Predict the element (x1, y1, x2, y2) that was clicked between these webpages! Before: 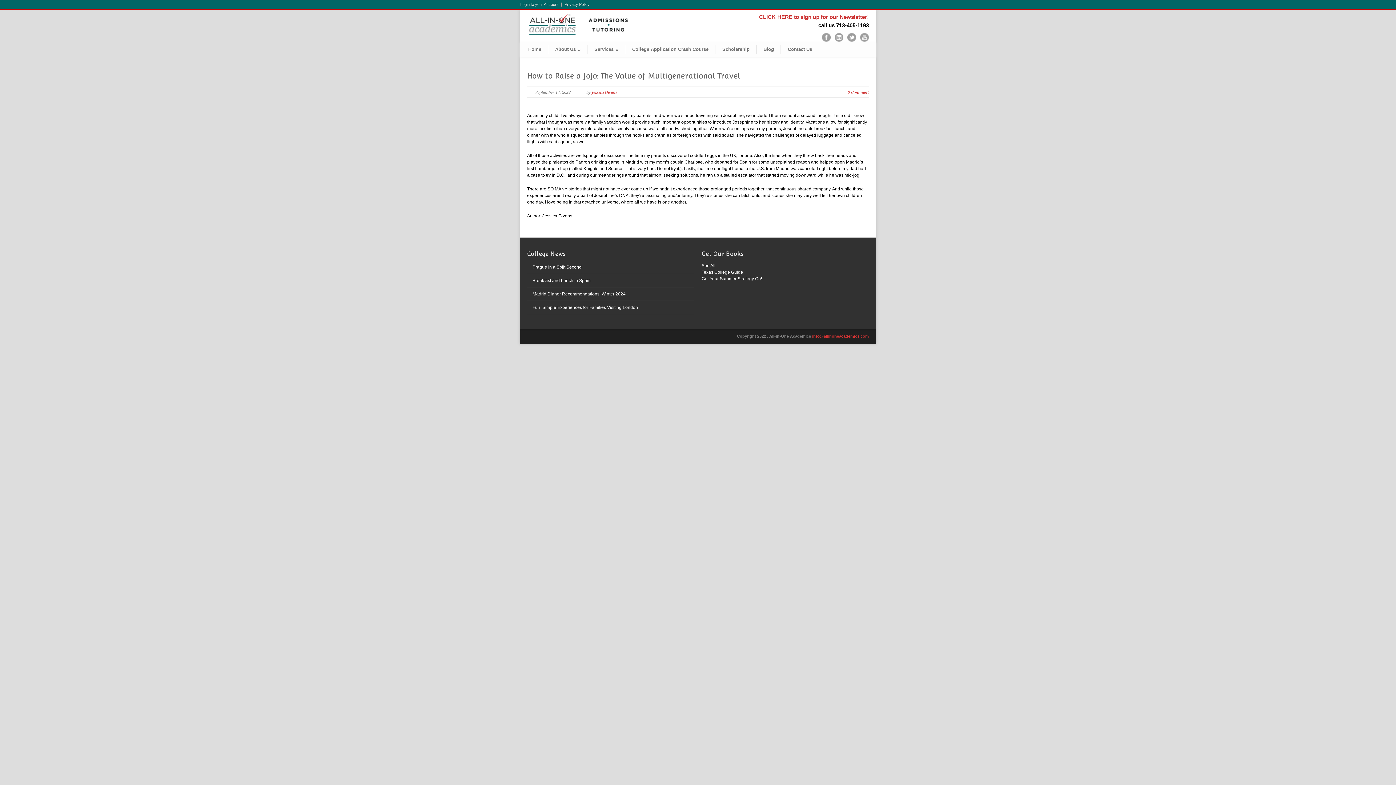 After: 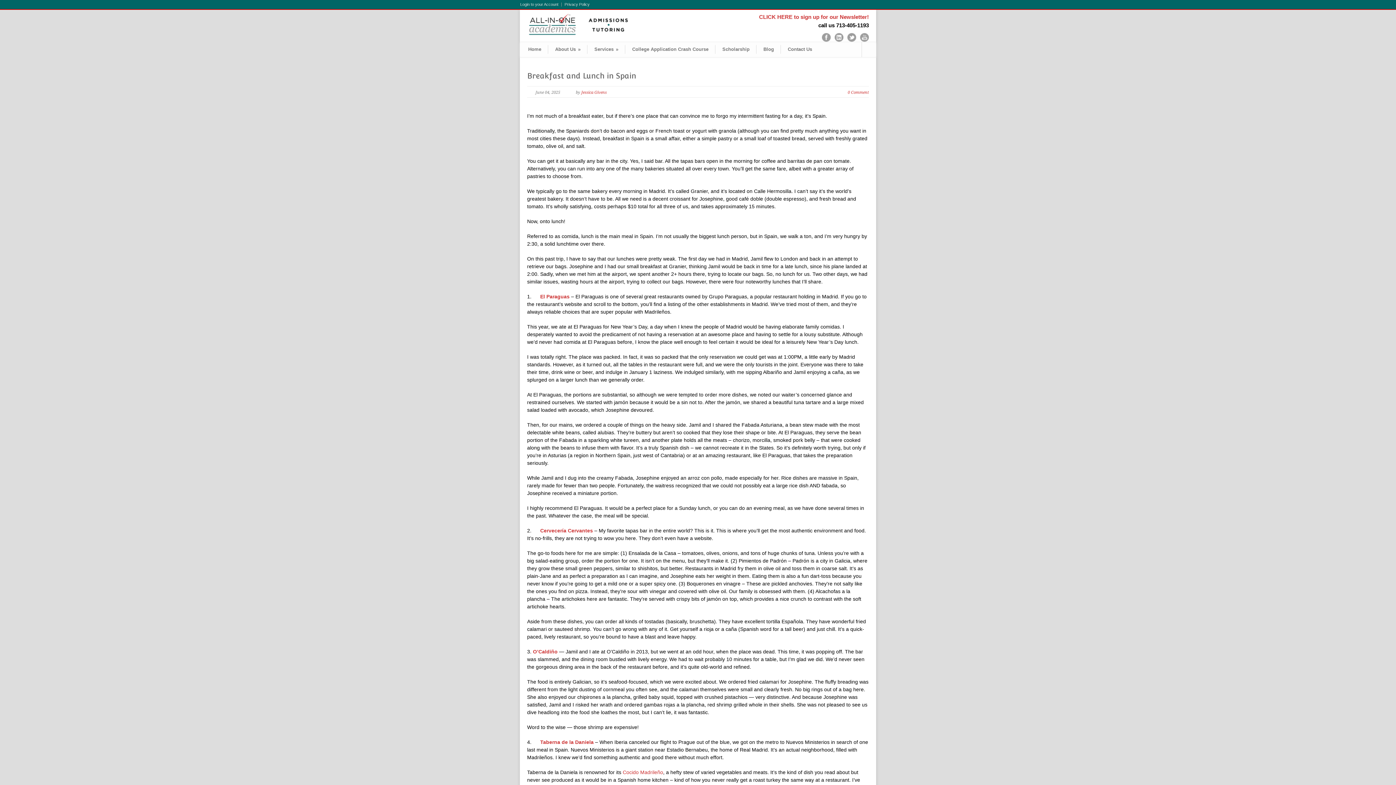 Action: label: Breakfast and Lunch in Spain bbox: (532, 278, 590, 283)